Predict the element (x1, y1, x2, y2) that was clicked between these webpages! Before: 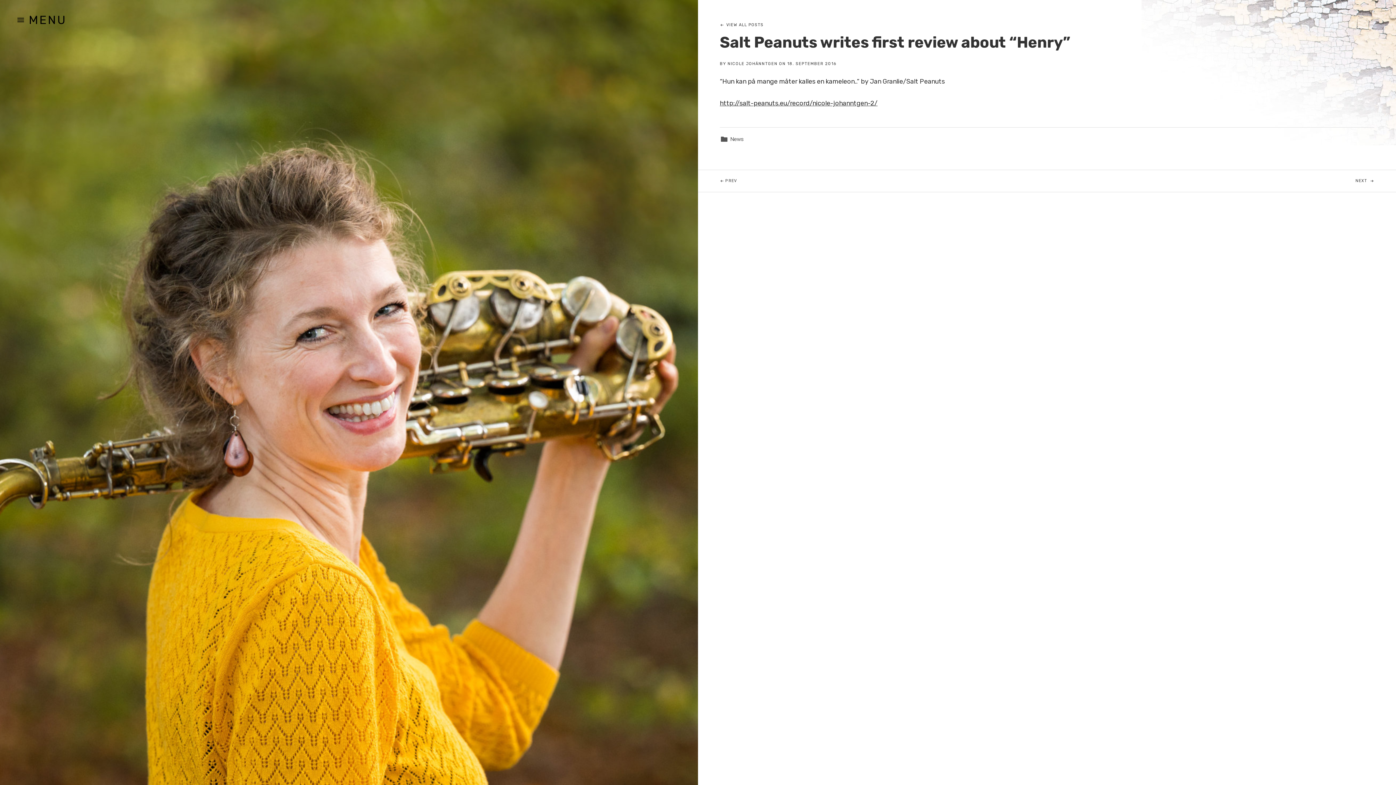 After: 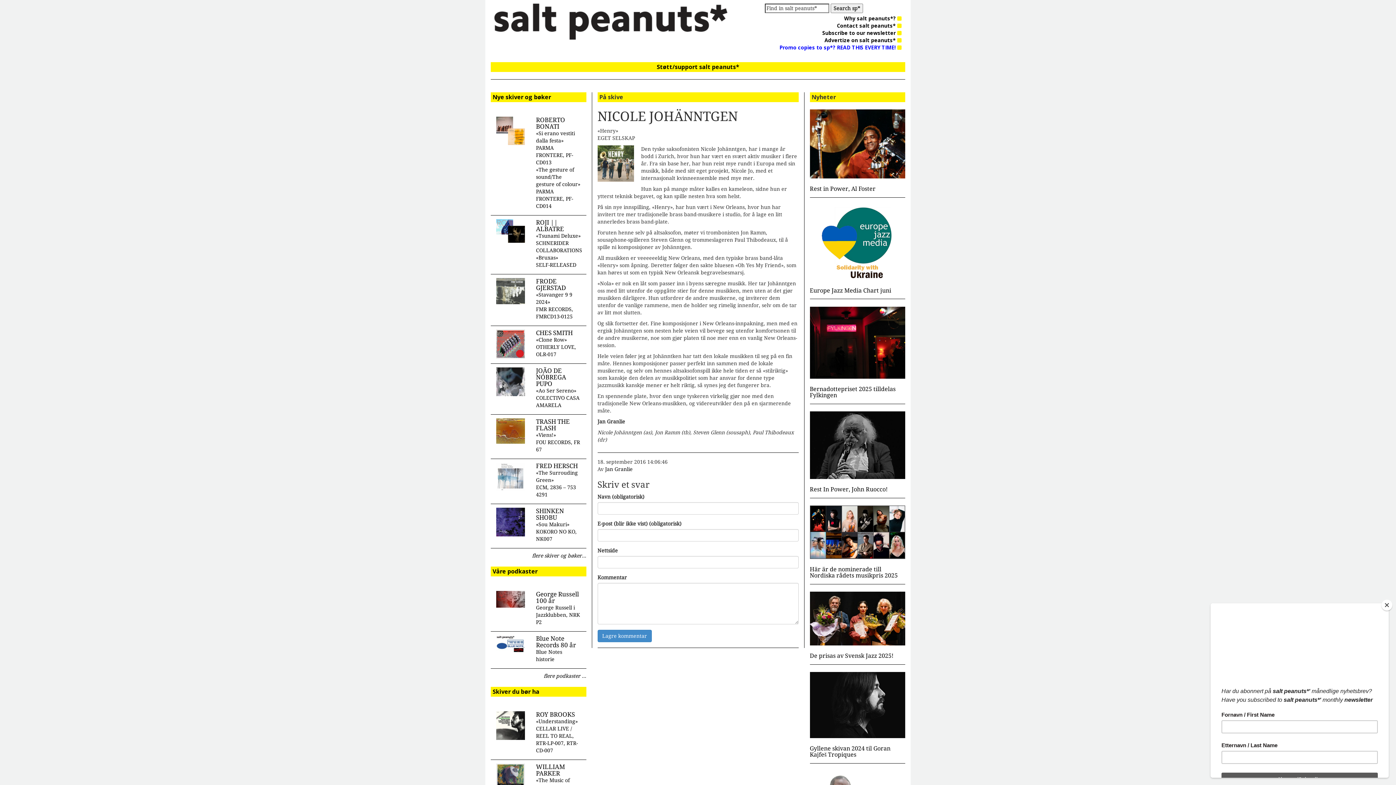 Action: label: http://salt-peanuts.eu/record/nicole-johanntgen-2/ bbox: (720, 99, 877, 107)